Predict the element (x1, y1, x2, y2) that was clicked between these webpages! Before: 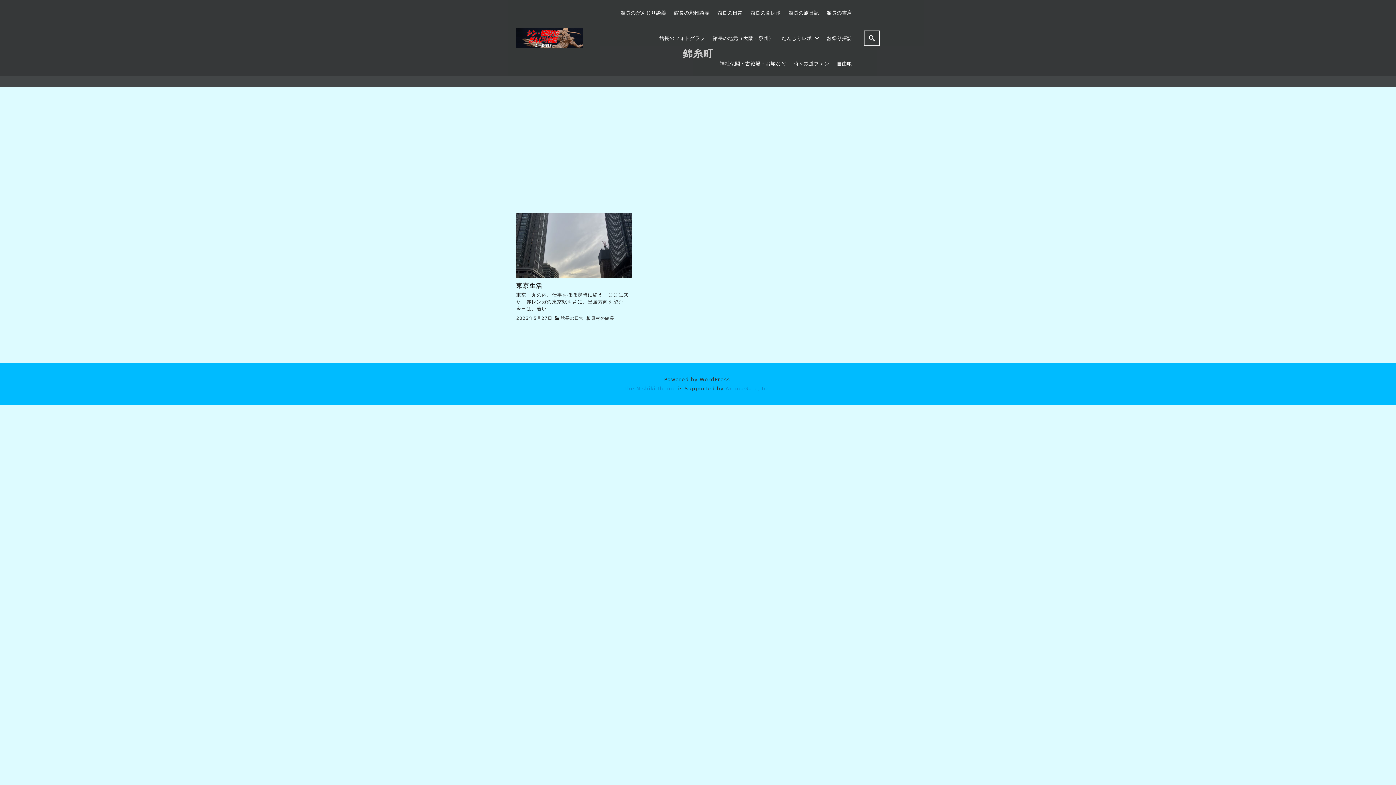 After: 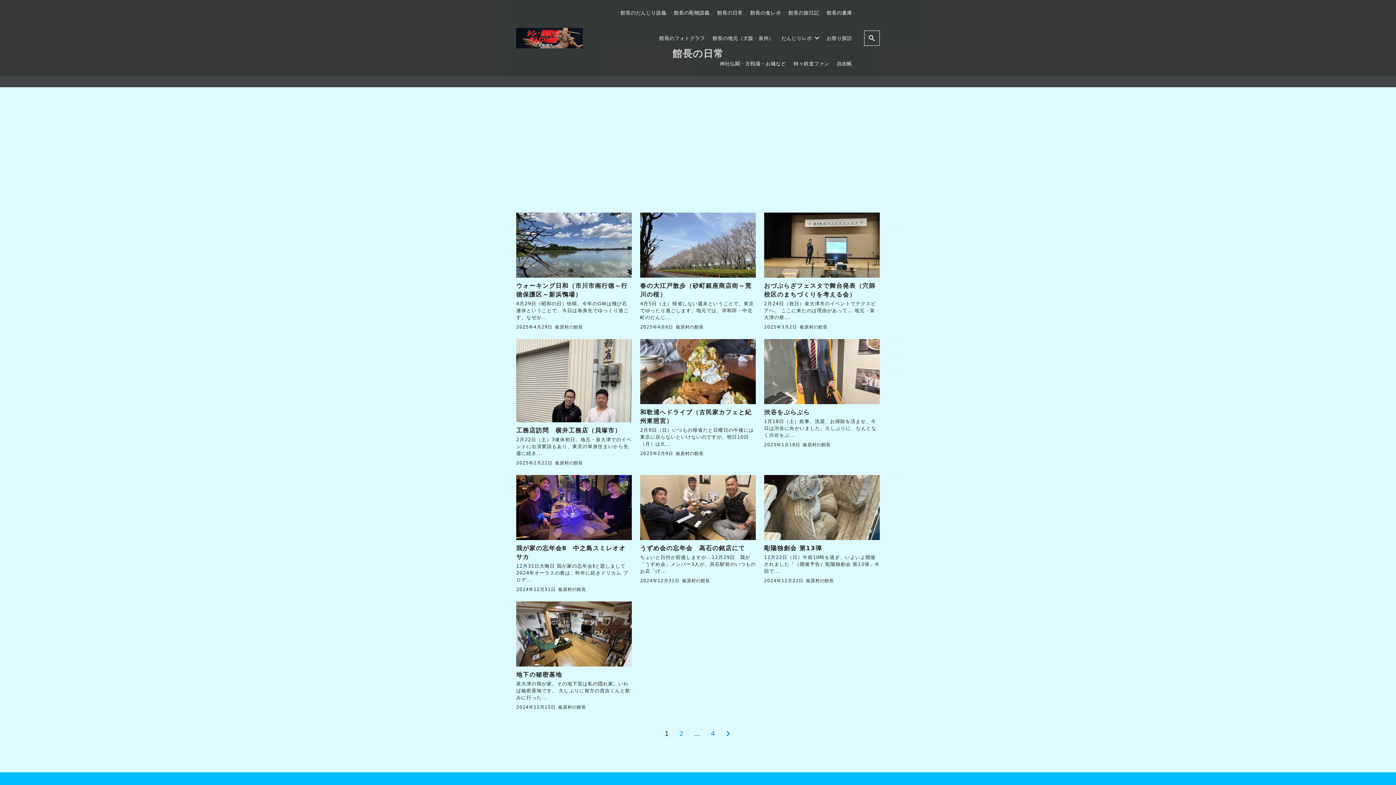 Action: label: 館長の日常 bbox: (560, 315, 583, 320)